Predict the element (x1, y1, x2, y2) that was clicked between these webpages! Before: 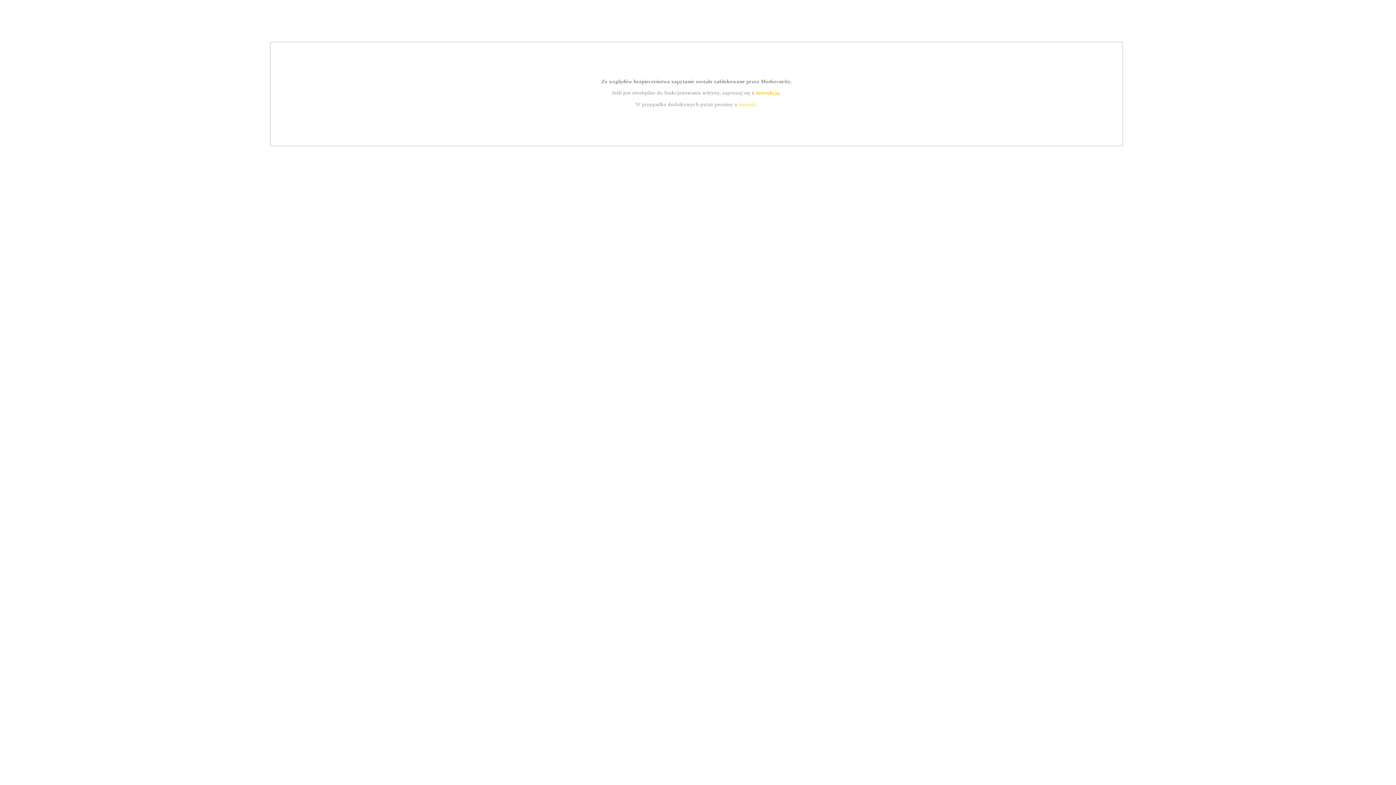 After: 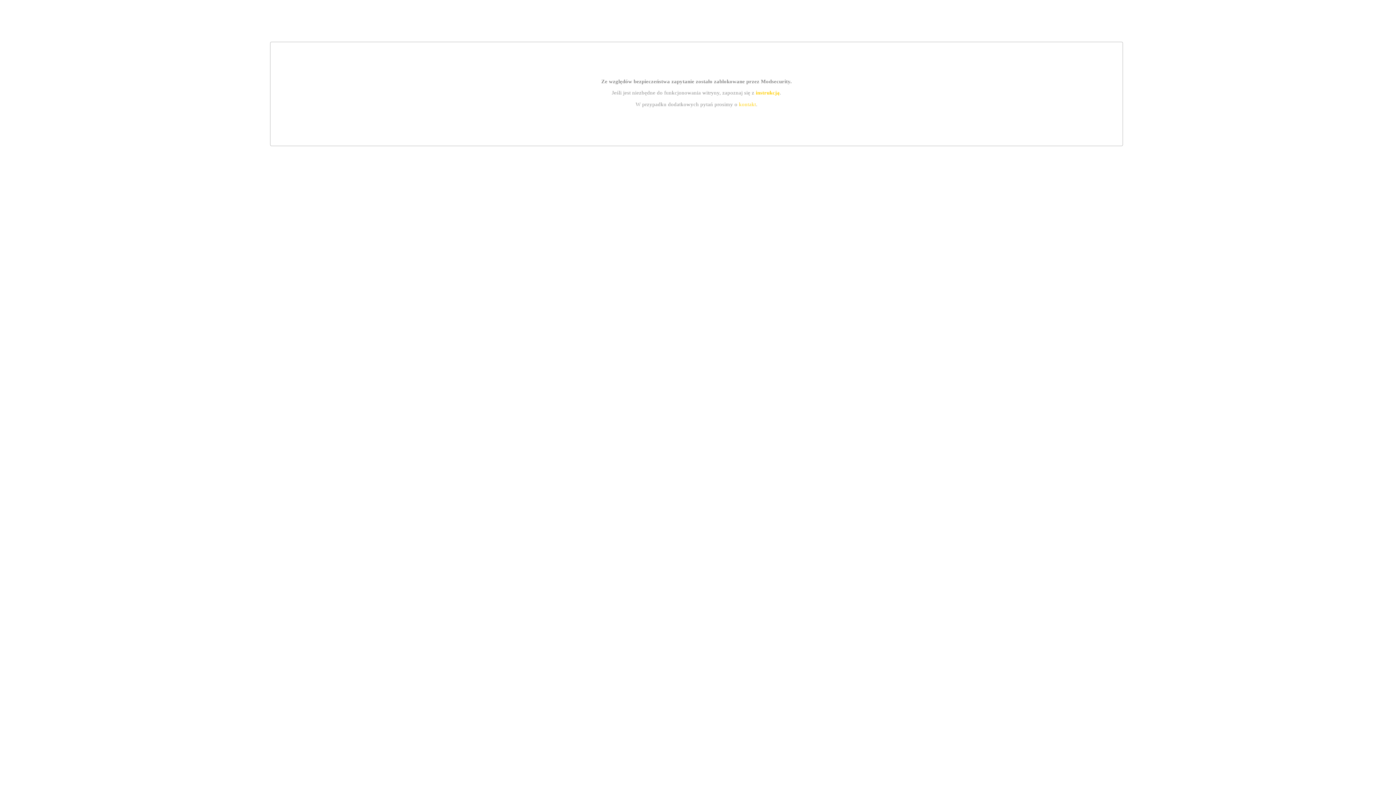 Action: label: kontakt bbox: (739, 101, 756, 107)